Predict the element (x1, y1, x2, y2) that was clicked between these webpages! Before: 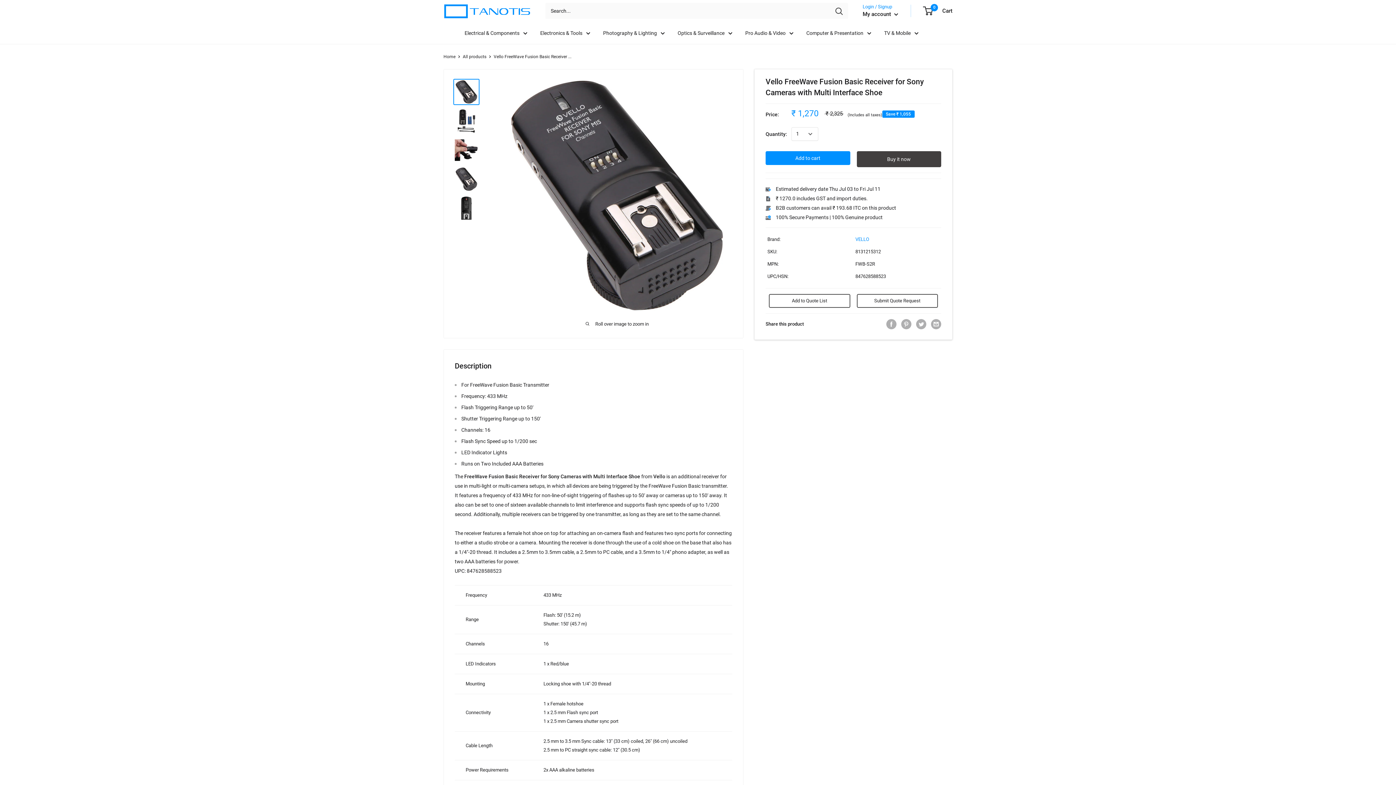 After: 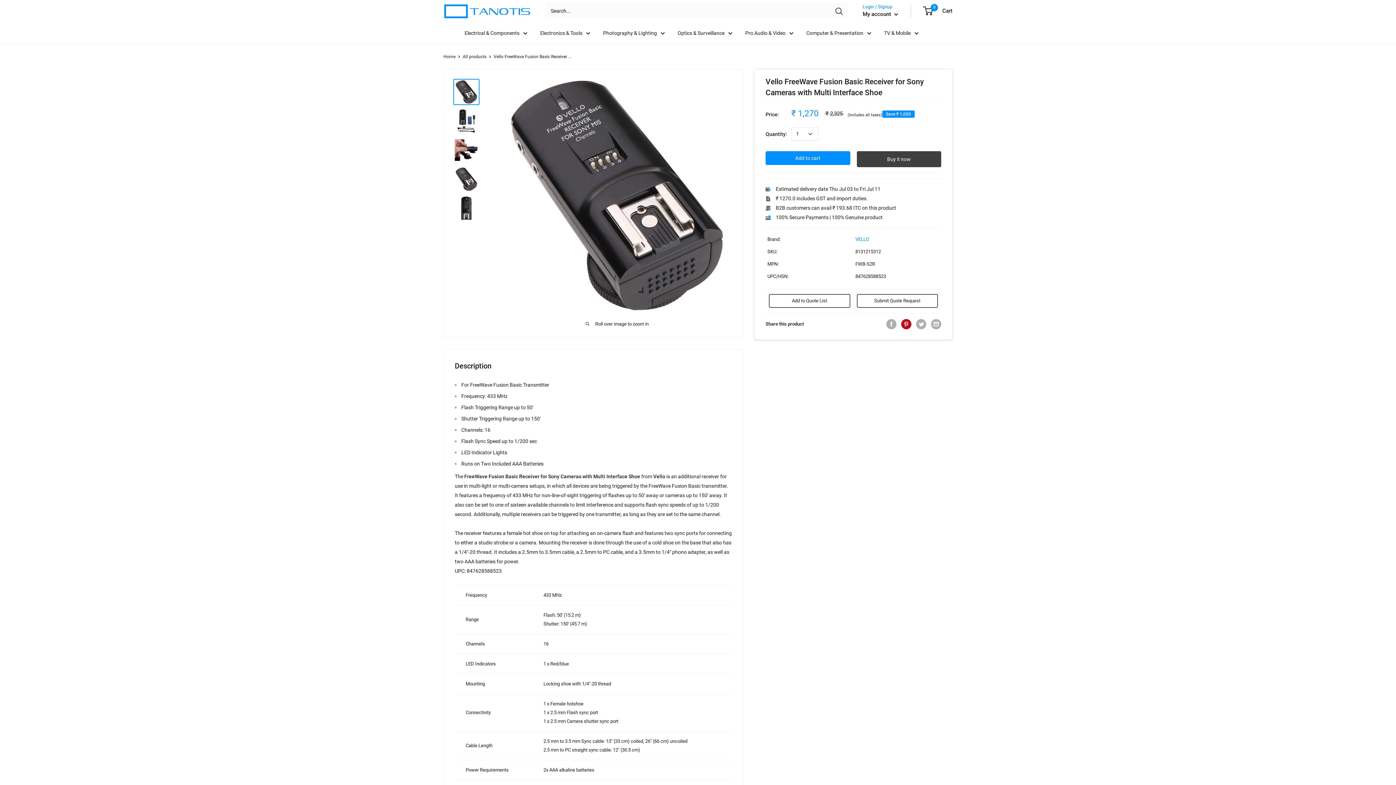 Action: bbox: (901, 319, 911, 329) label: Pin on Pinterest